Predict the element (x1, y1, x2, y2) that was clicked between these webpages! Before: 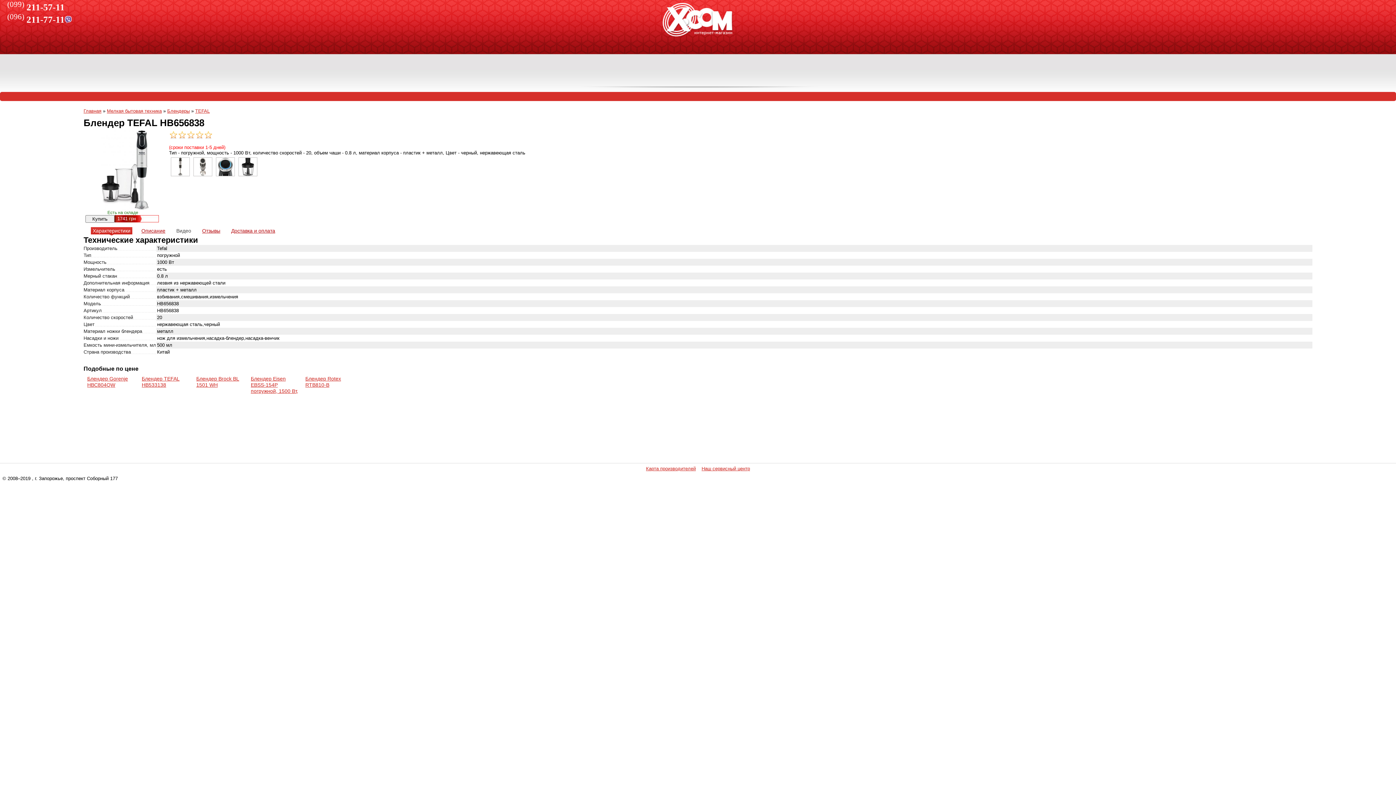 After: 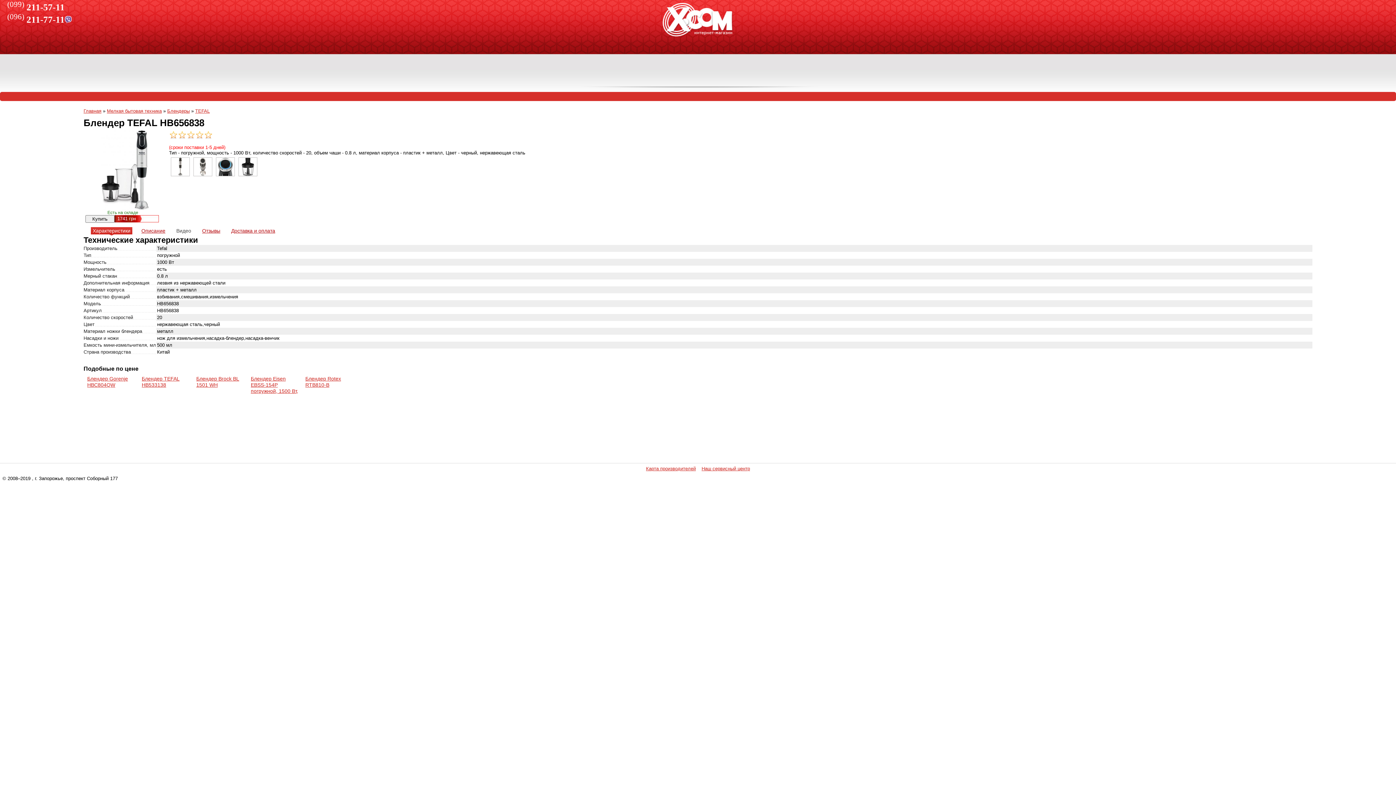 Action: label: Описание bbox: (139, 227, 167, 235)